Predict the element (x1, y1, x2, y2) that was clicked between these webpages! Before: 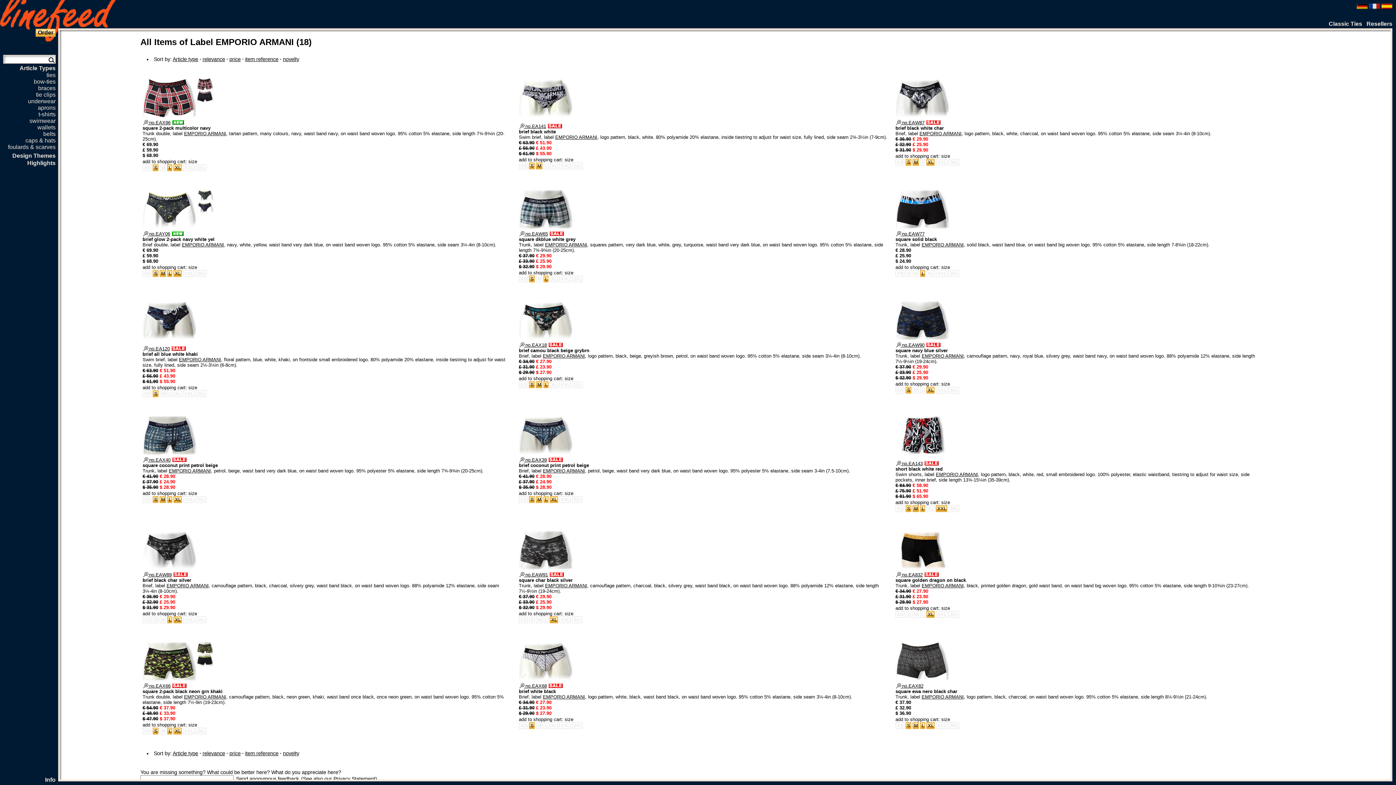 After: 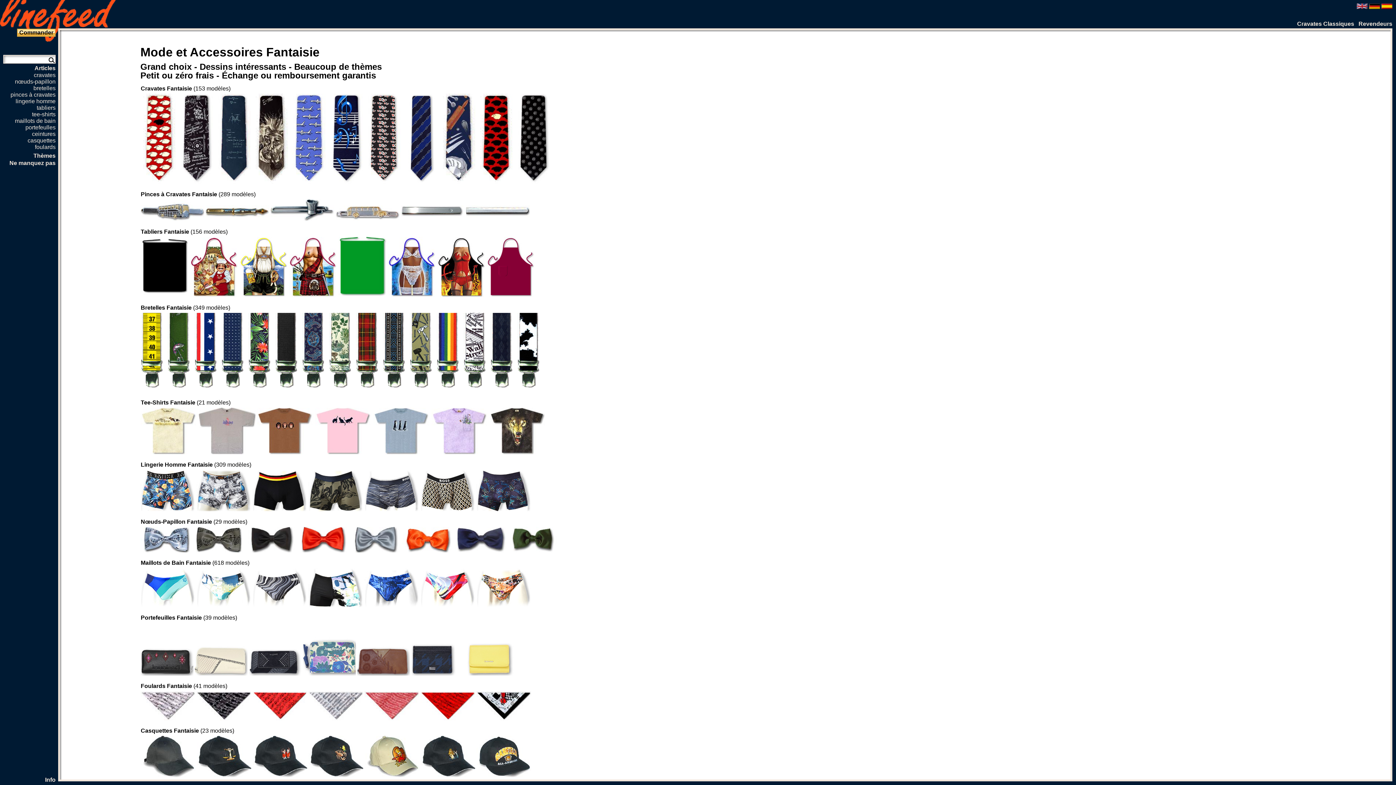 Action: bbox: (1369, 4, 1380, 10)